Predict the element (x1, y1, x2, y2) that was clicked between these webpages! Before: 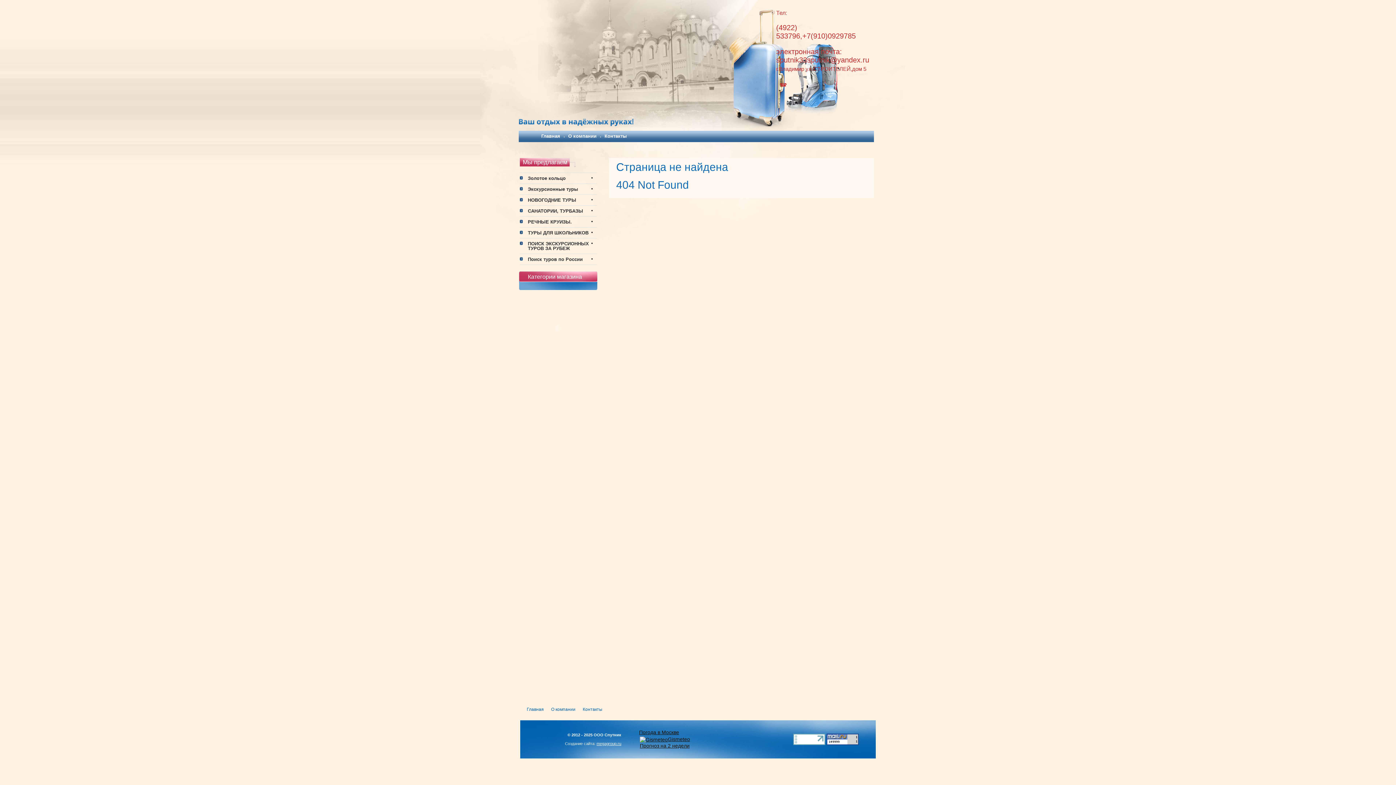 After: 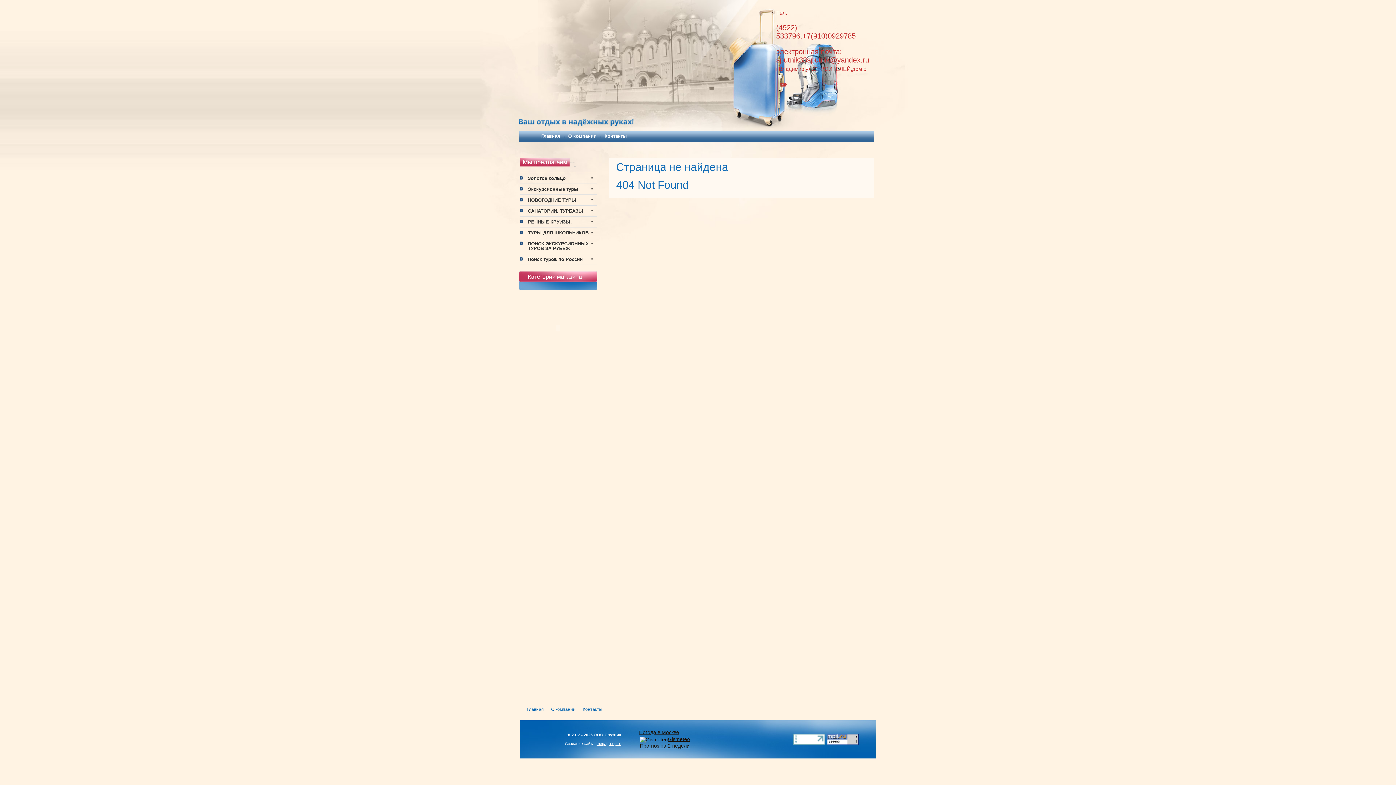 Action: bbox: (793, 740, 825, 746)